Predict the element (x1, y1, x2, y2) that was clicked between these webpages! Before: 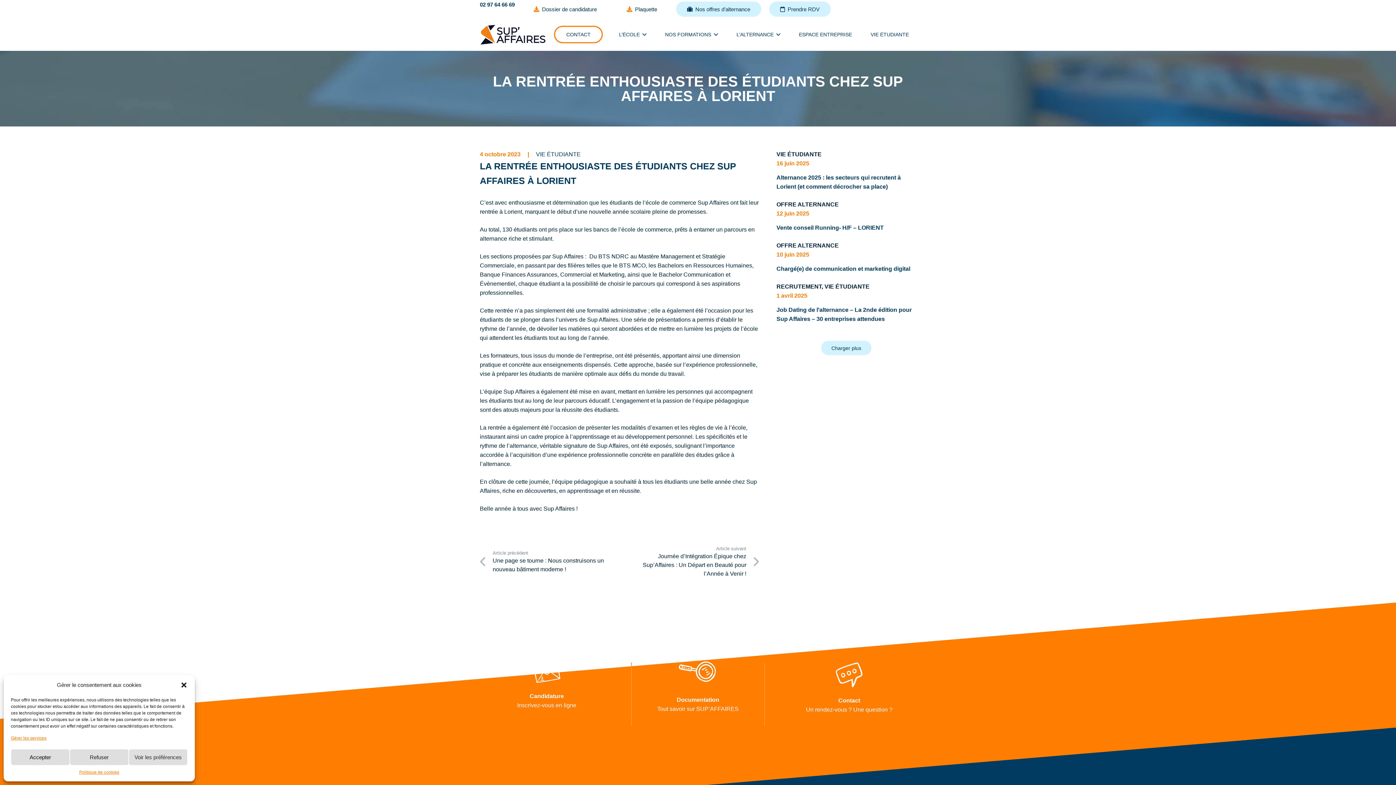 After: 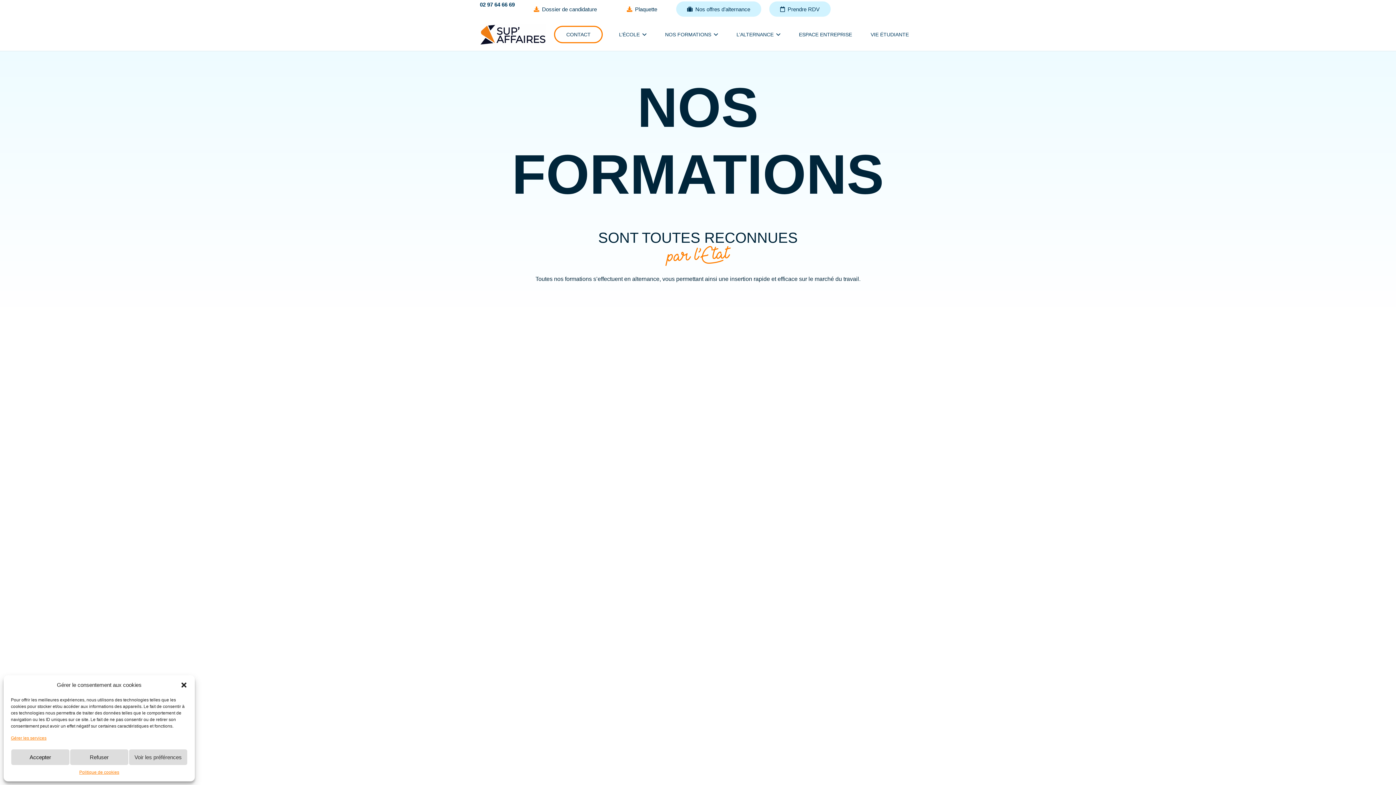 Action: label: NOS FORMATIONS bbox: (657, 18, 725, 50)